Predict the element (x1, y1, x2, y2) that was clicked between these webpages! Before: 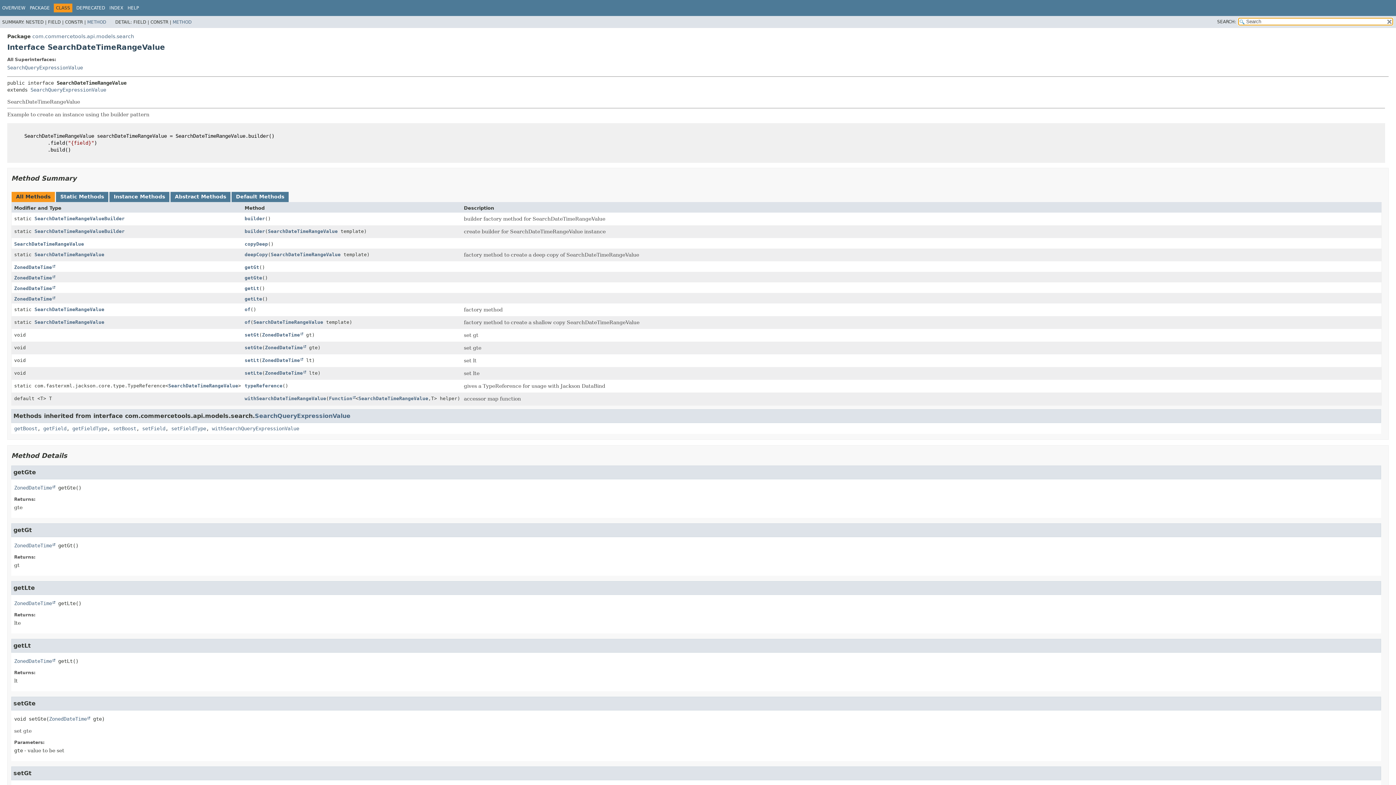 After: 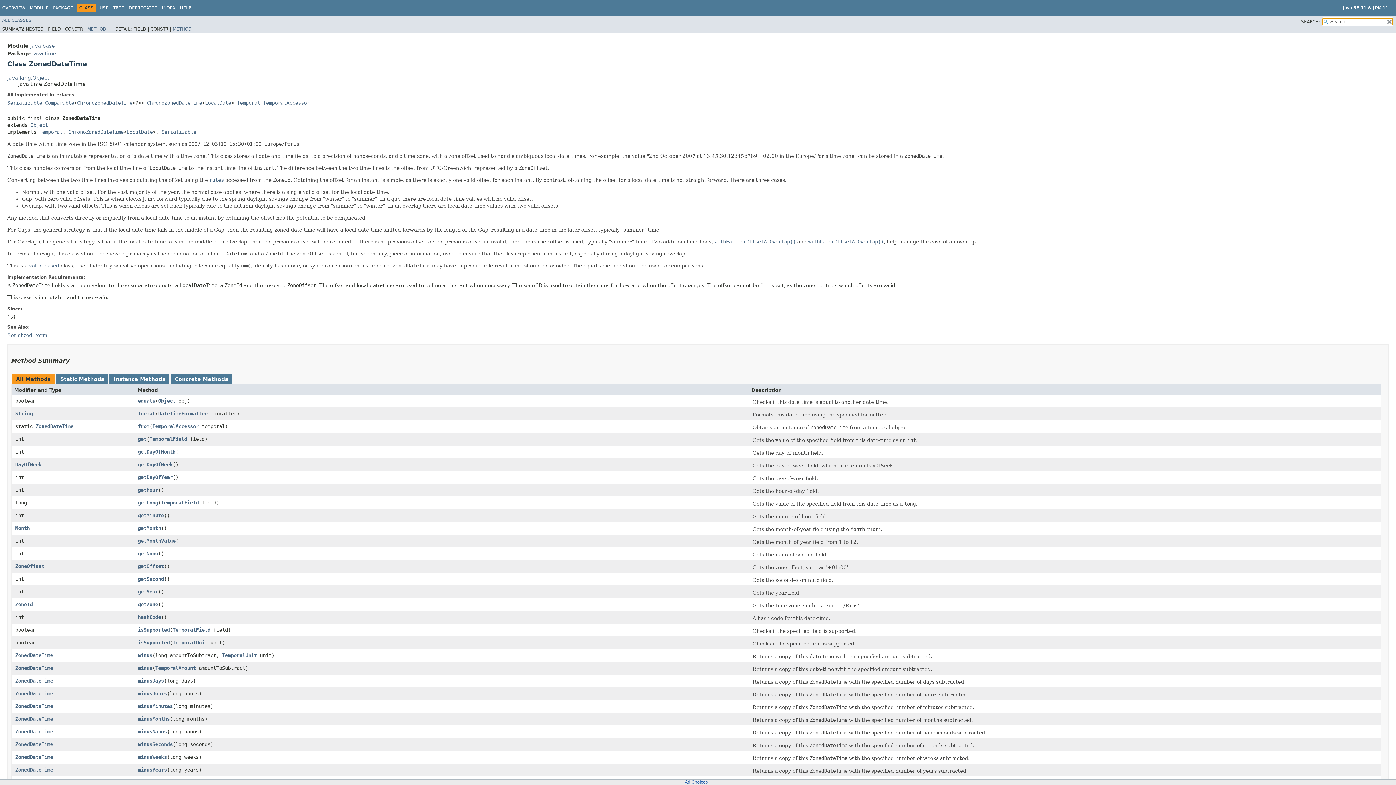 Action: bbox: (14, 285, 55, 291) label: ZonedDateTime